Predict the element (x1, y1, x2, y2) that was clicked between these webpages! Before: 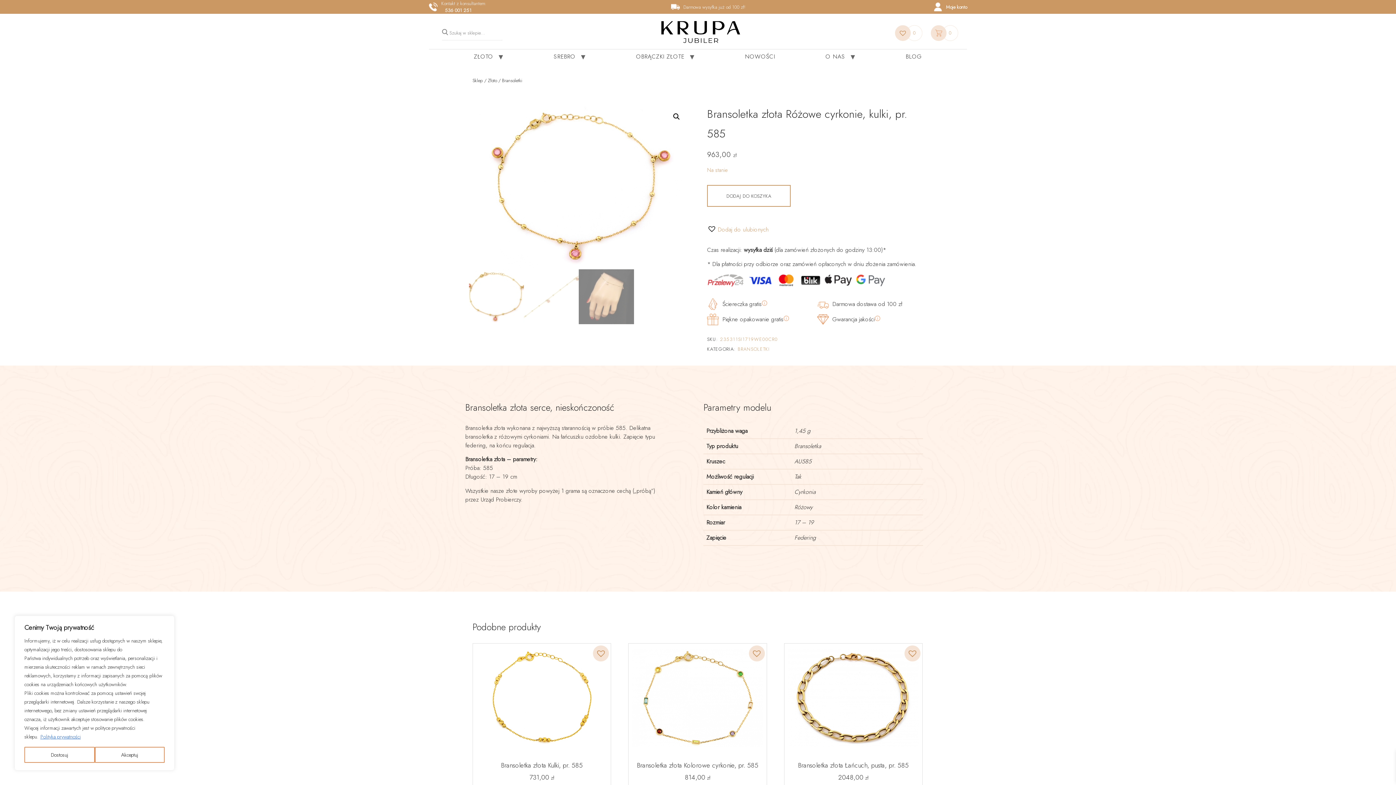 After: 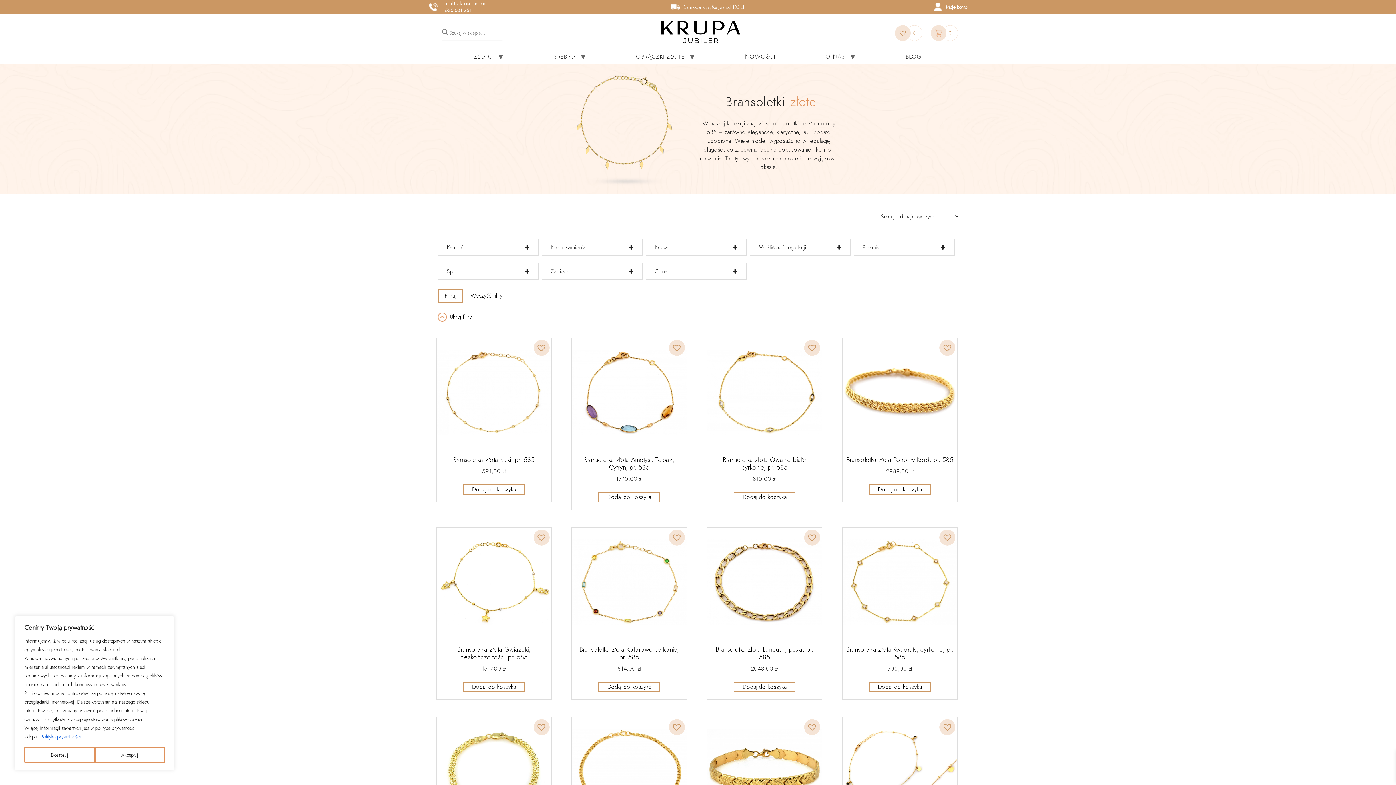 Action: bbox: (502, 77, 522, 83) label: Bransoletki